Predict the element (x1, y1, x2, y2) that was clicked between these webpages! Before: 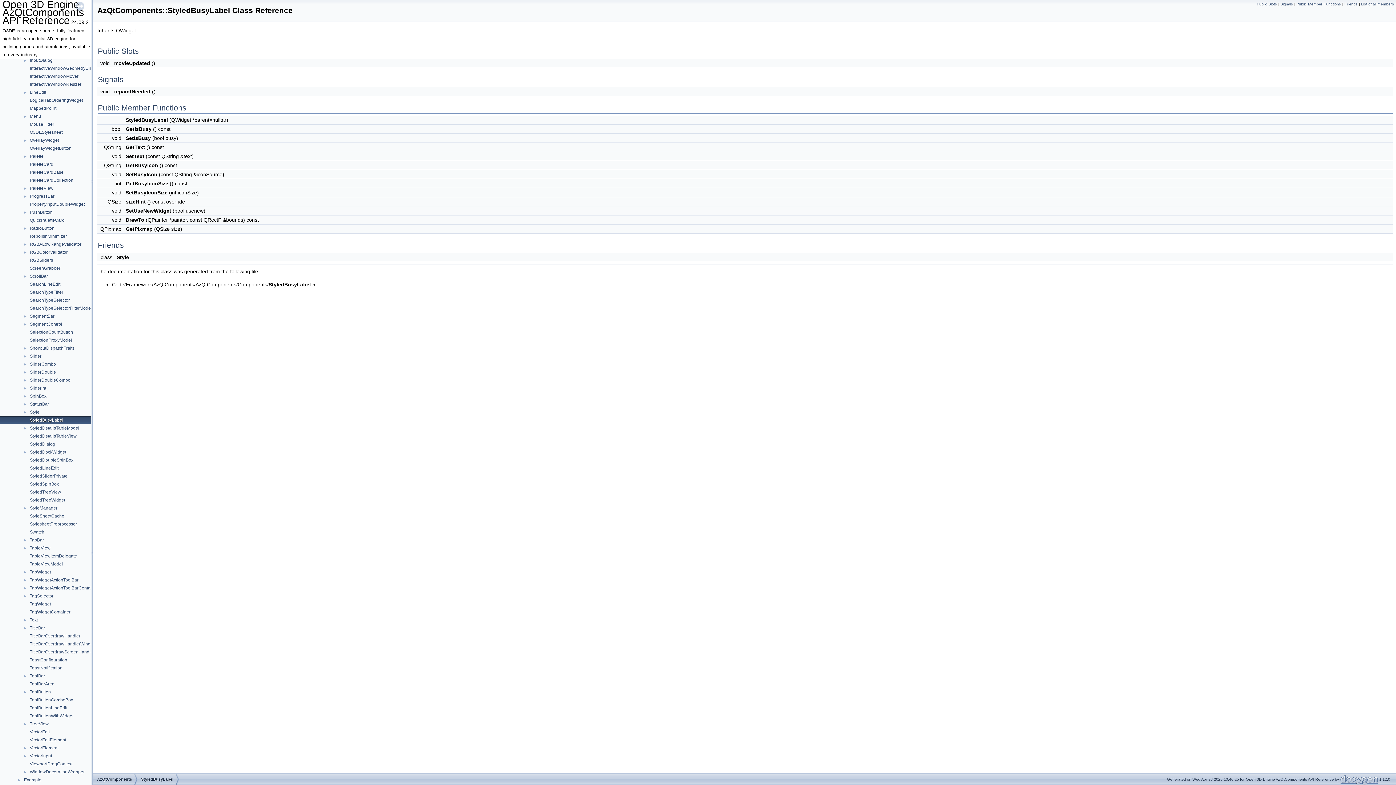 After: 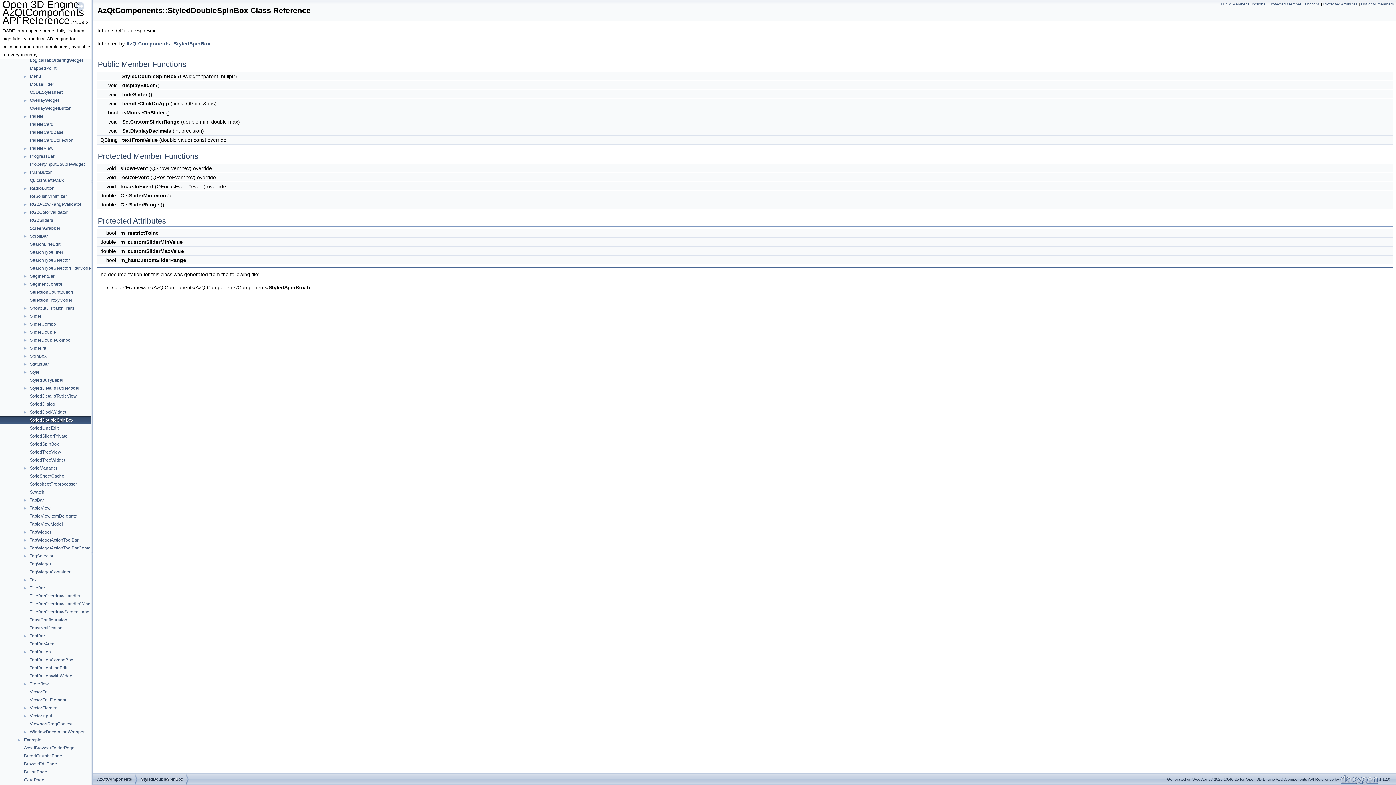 Action: label: StyledDoubleSpinBox bbox: (29, 457, 74, 463)